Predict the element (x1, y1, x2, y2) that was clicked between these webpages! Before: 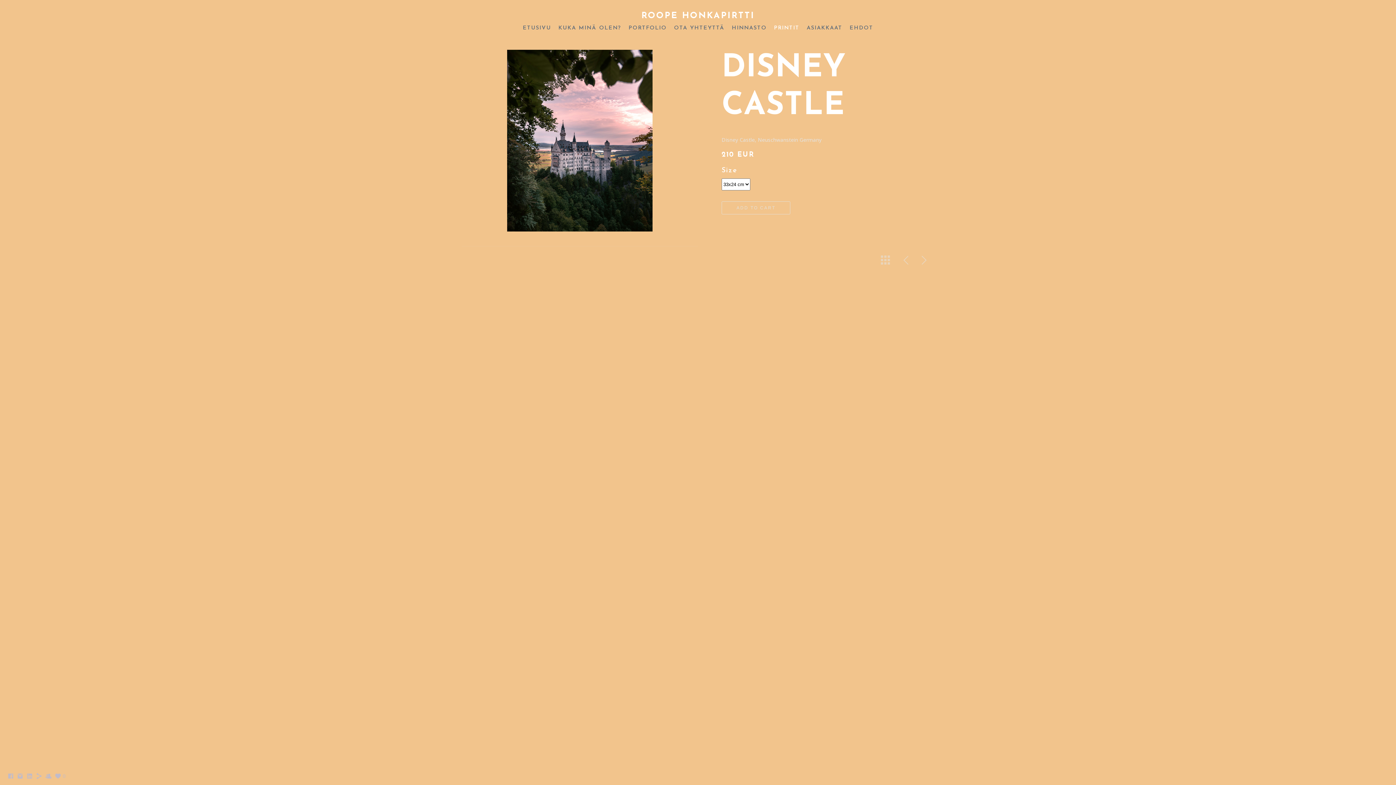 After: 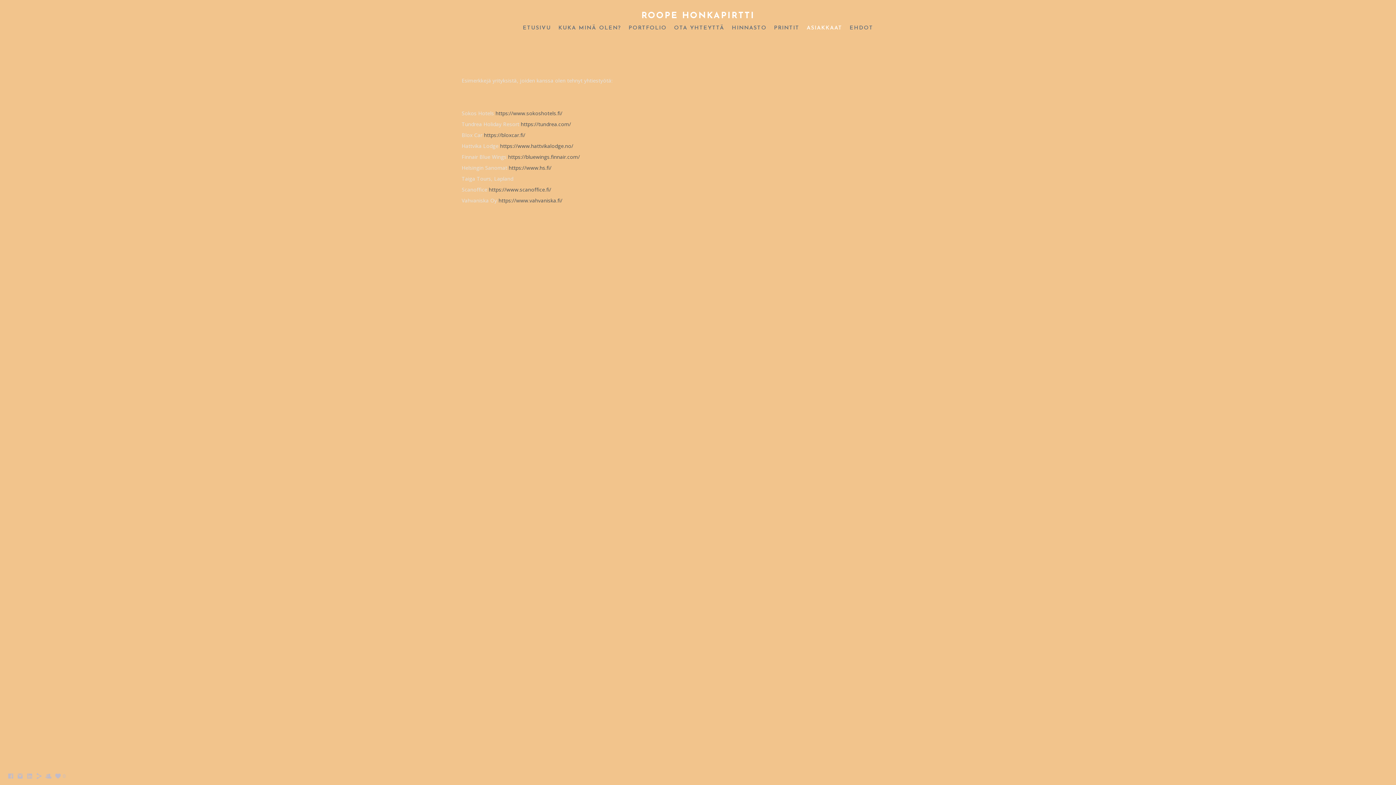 Action: label: ASIAKKAAT bbox: (806, 25, 842, 30)